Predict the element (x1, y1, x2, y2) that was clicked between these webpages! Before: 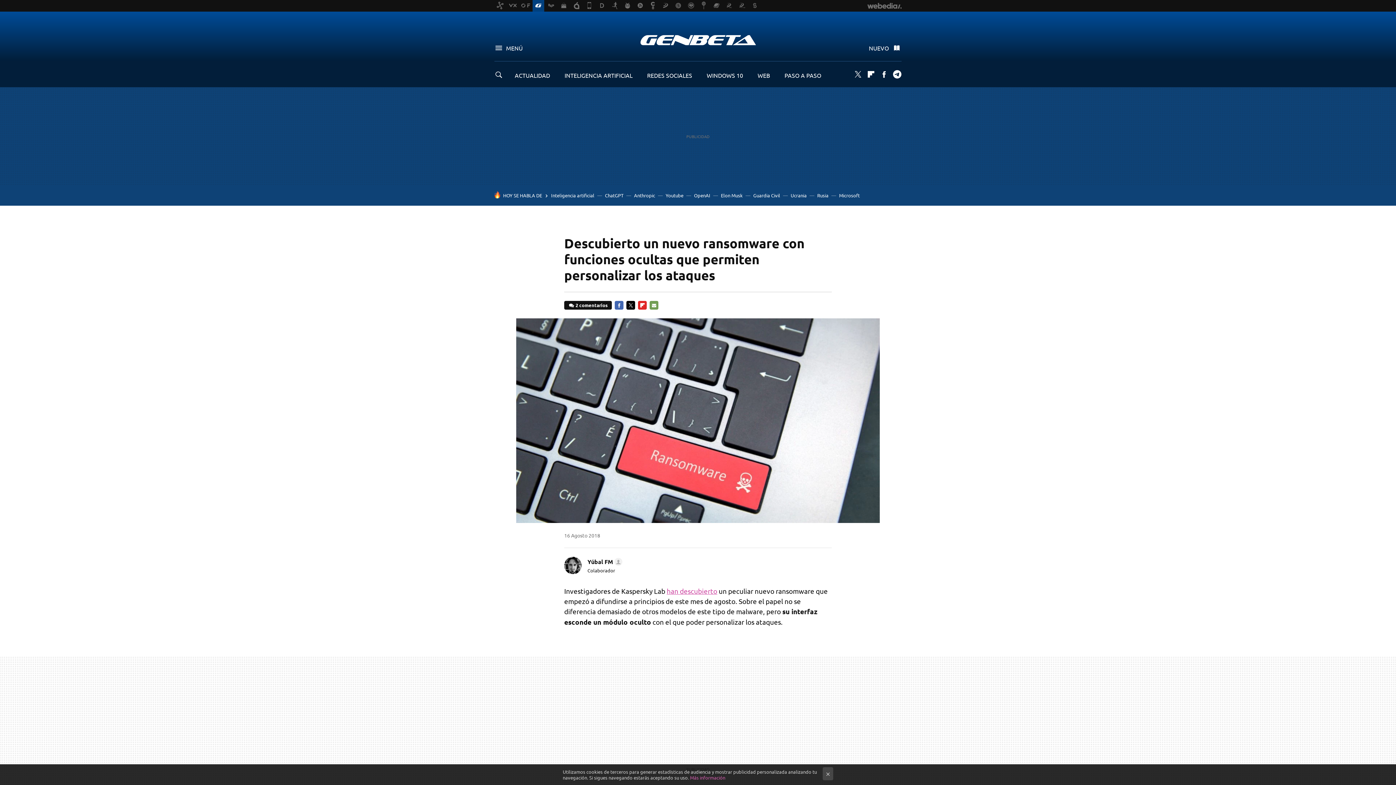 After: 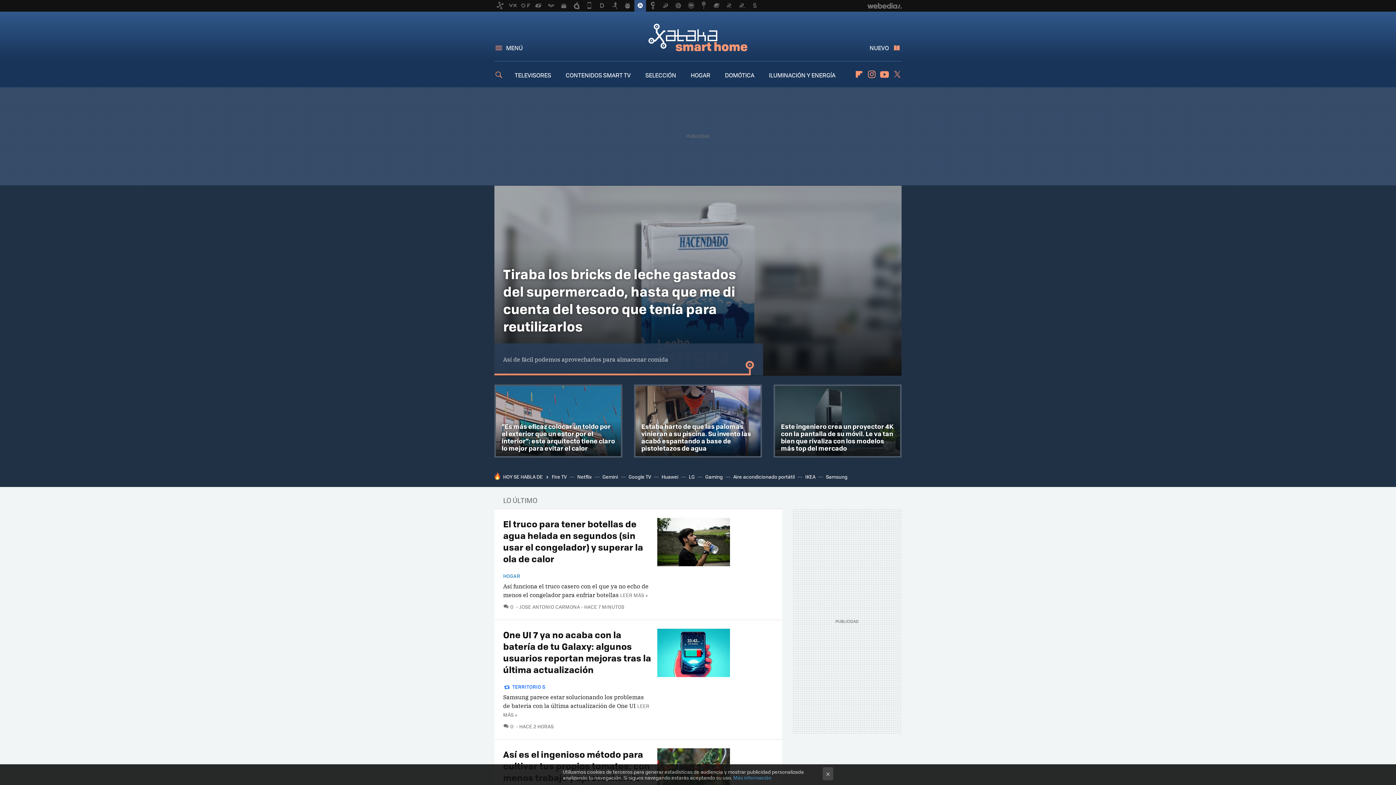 Action: bbox: (634, 0, 646, 11)